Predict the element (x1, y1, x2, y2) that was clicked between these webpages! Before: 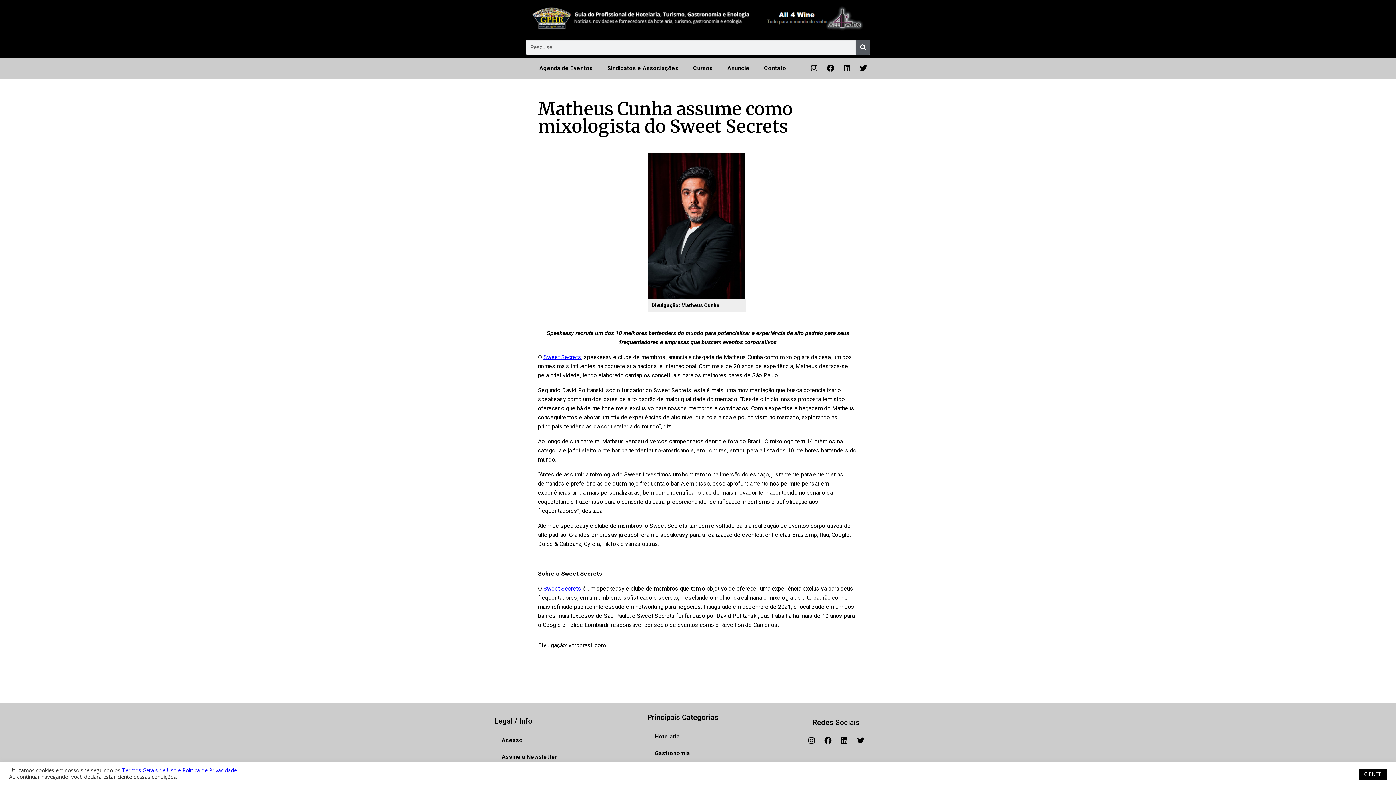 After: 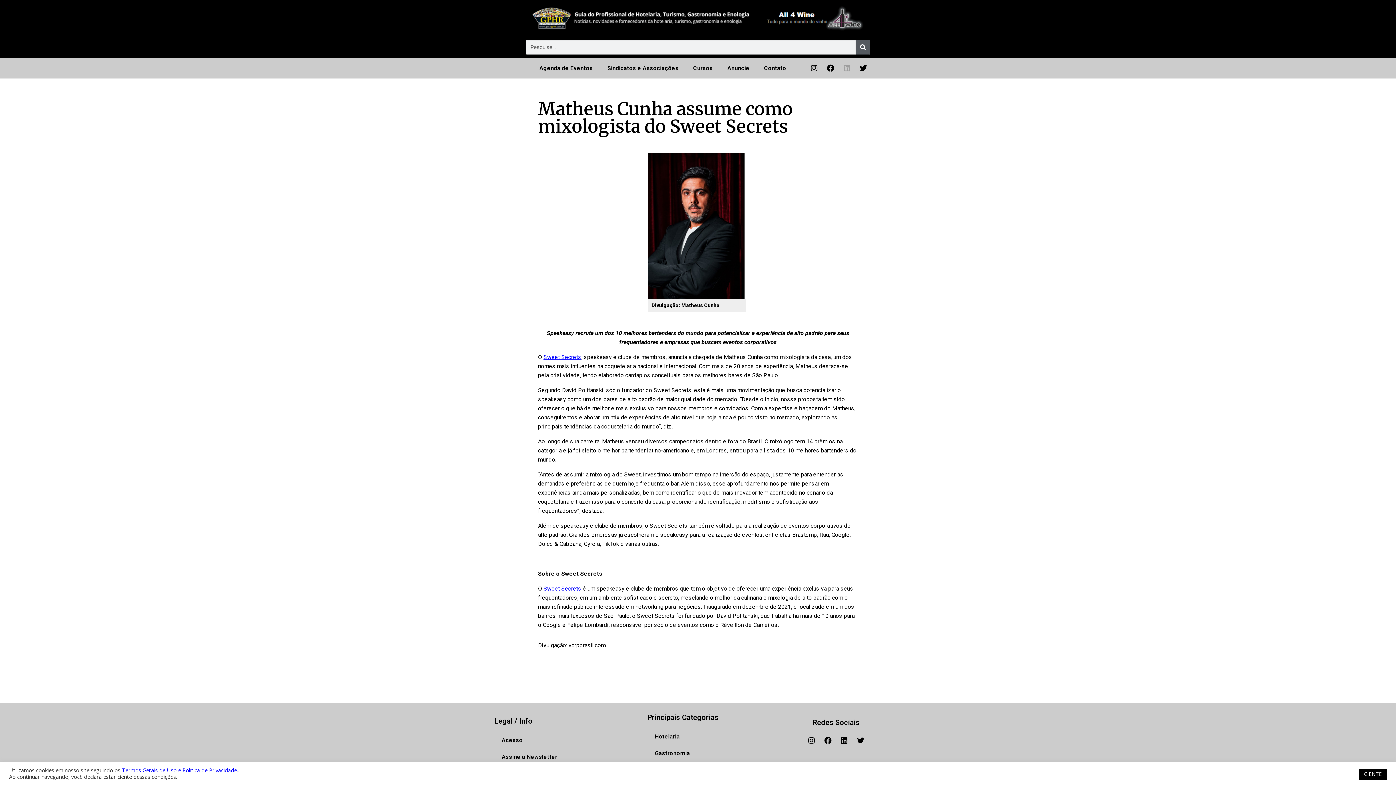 Action: label: Linkedin bbox: (839, 61, 854, 75)